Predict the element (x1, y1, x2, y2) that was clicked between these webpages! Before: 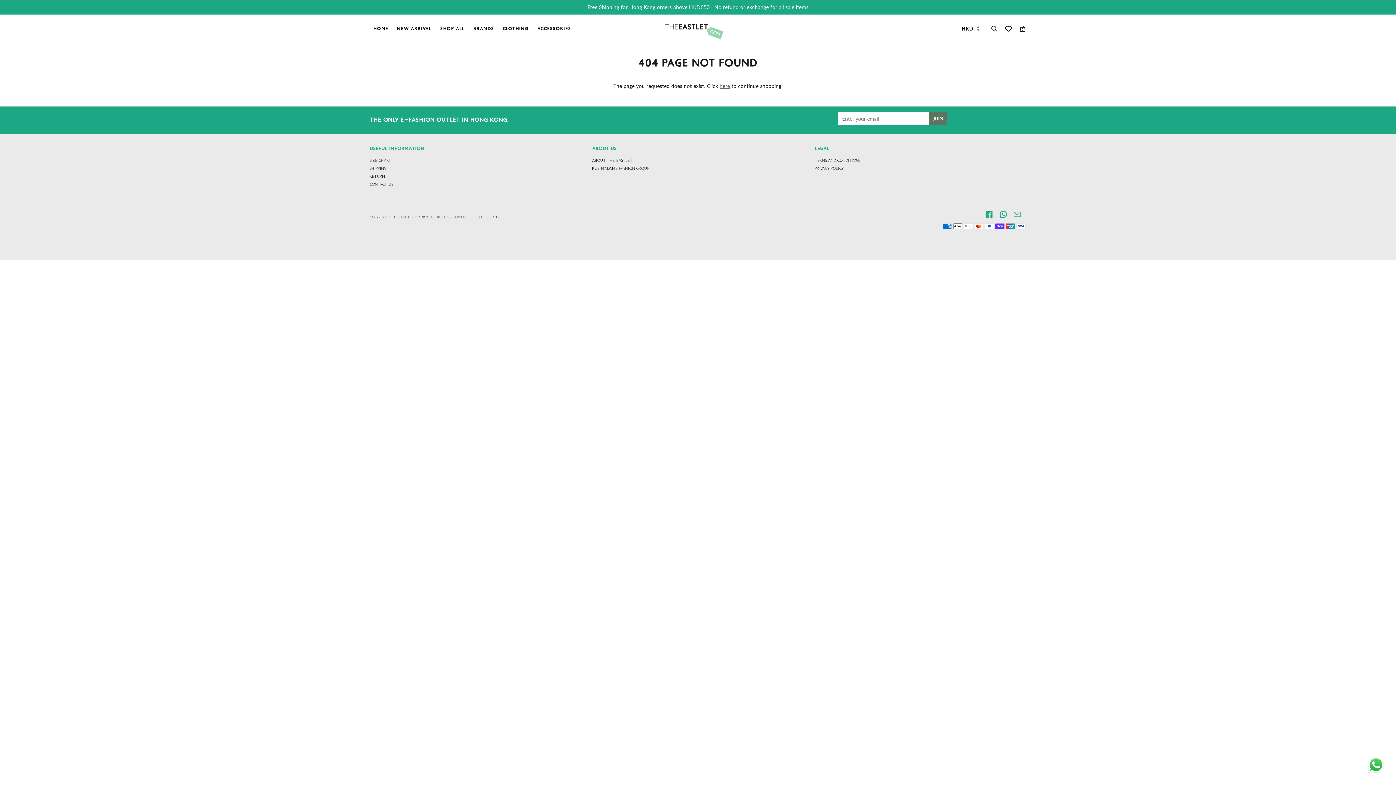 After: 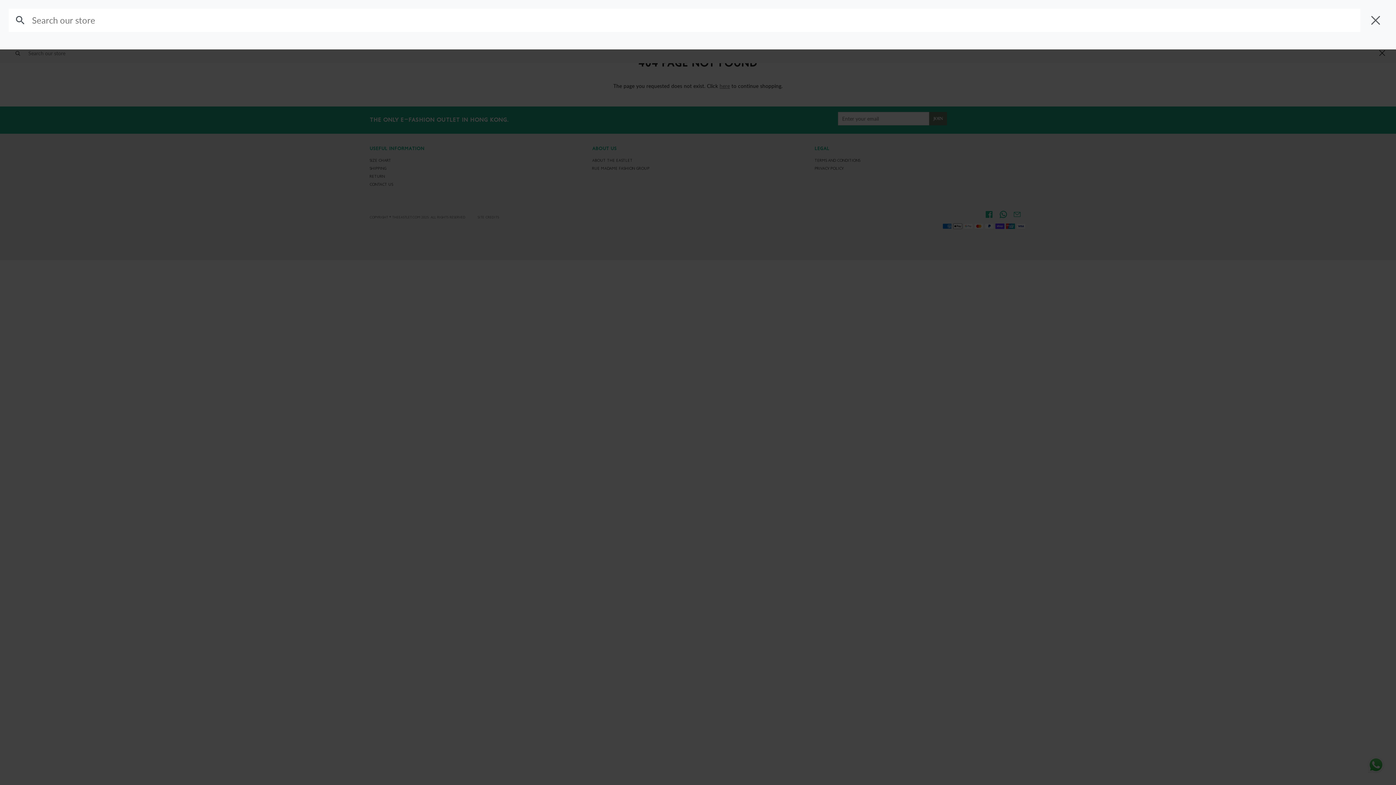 Action: label: SEARCH bbox: (990, 25, 998, 32)